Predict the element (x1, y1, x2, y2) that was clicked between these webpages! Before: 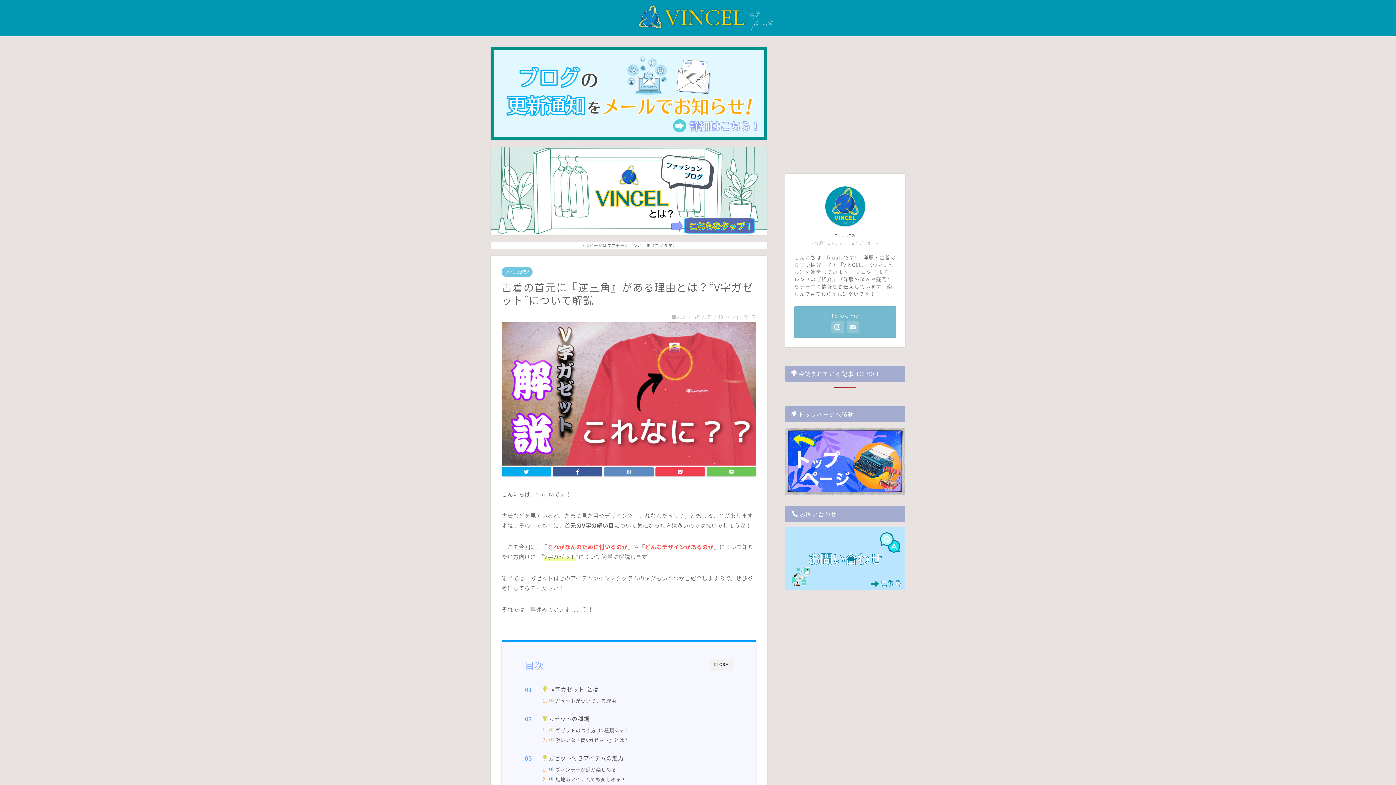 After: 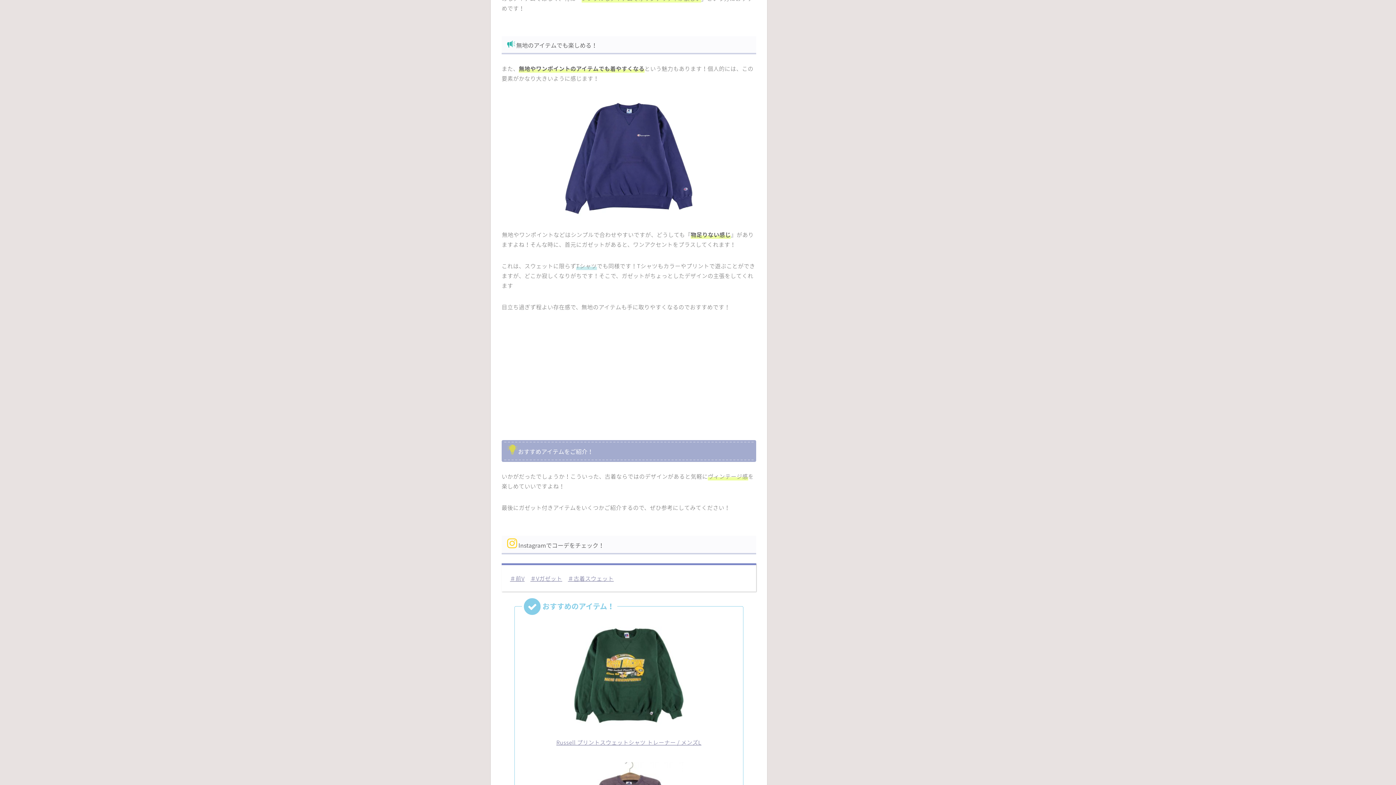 Action: label: 無地のアイテムでも楽しめる！ bbox: (547, 776, 626, 783)